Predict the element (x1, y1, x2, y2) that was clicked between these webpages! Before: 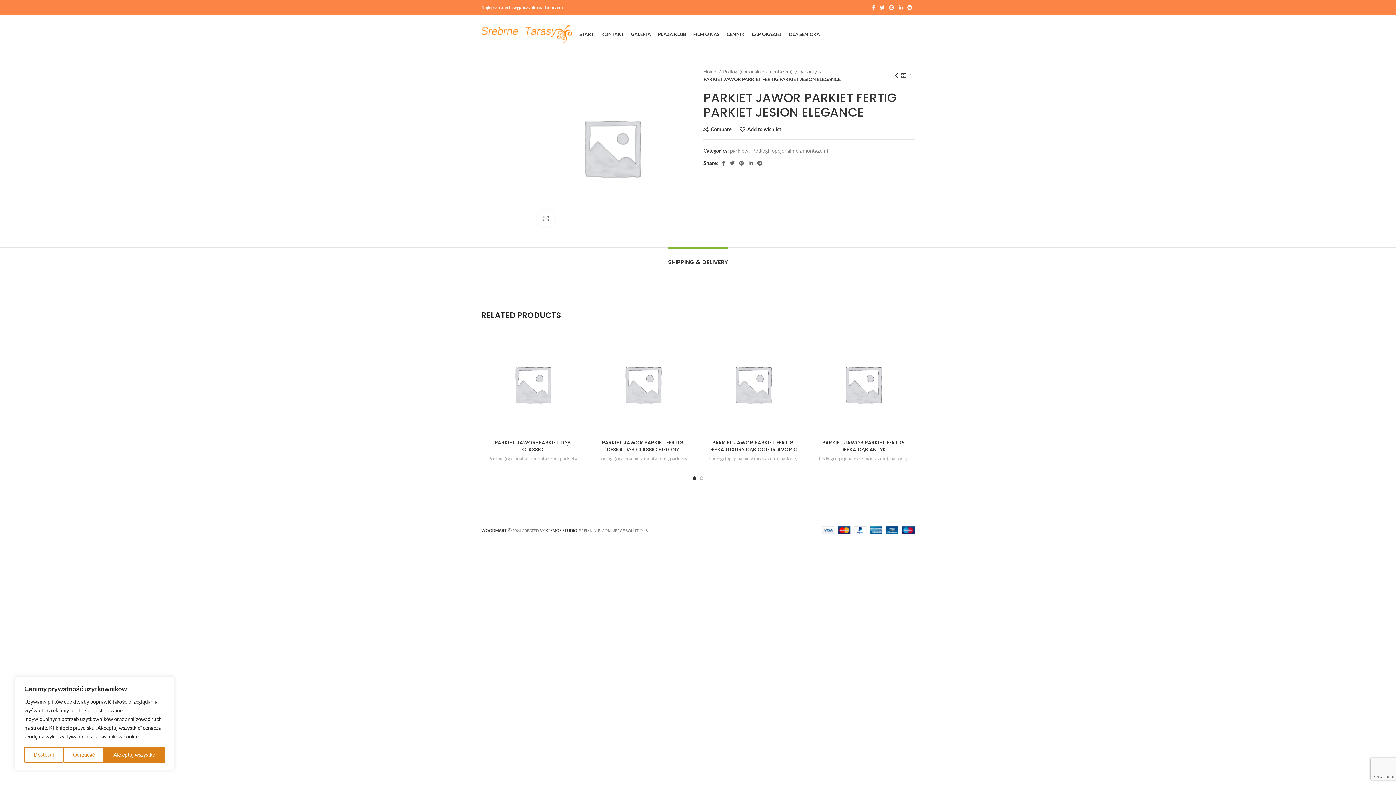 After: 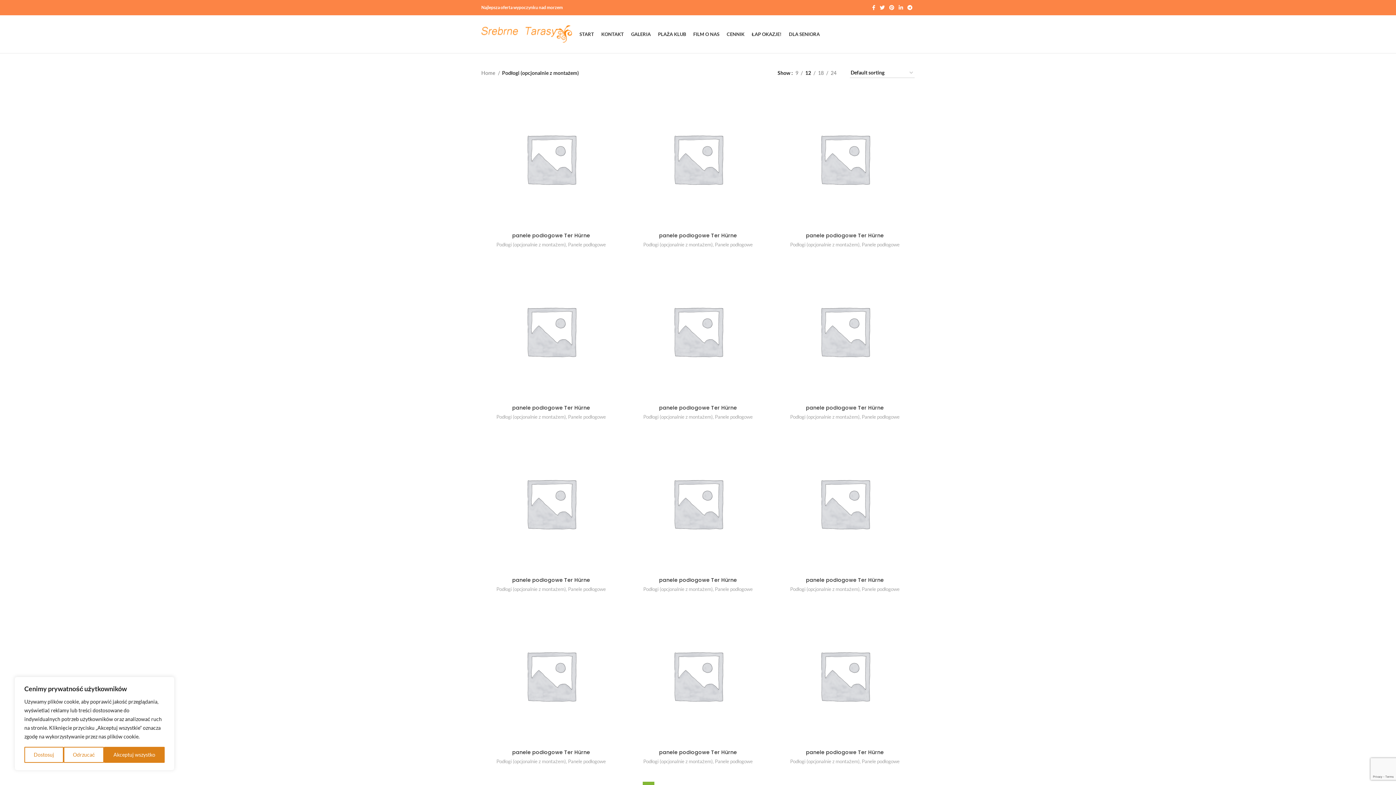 Action: label: Podłogi (opcjonalnie z montażem) bbox: (818, 455, 888, 463)